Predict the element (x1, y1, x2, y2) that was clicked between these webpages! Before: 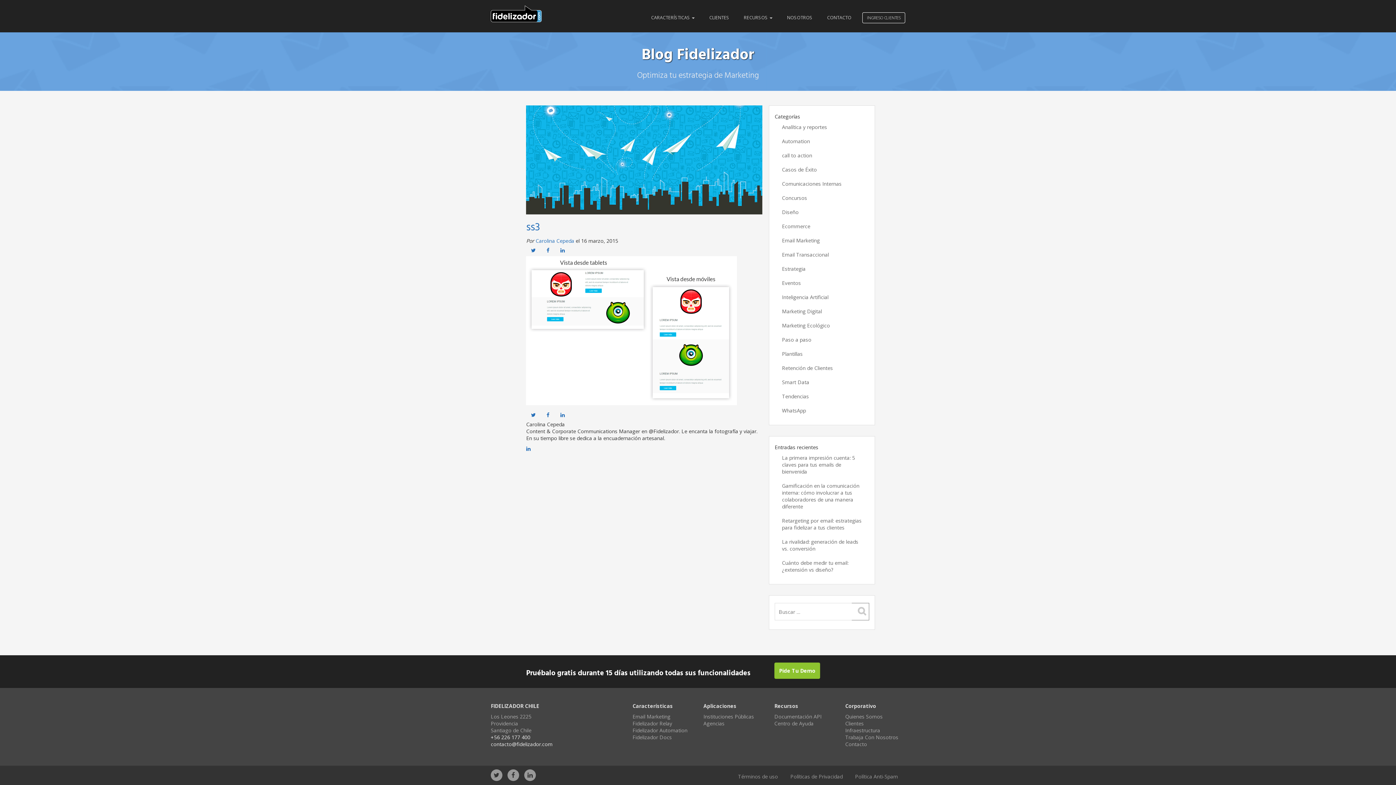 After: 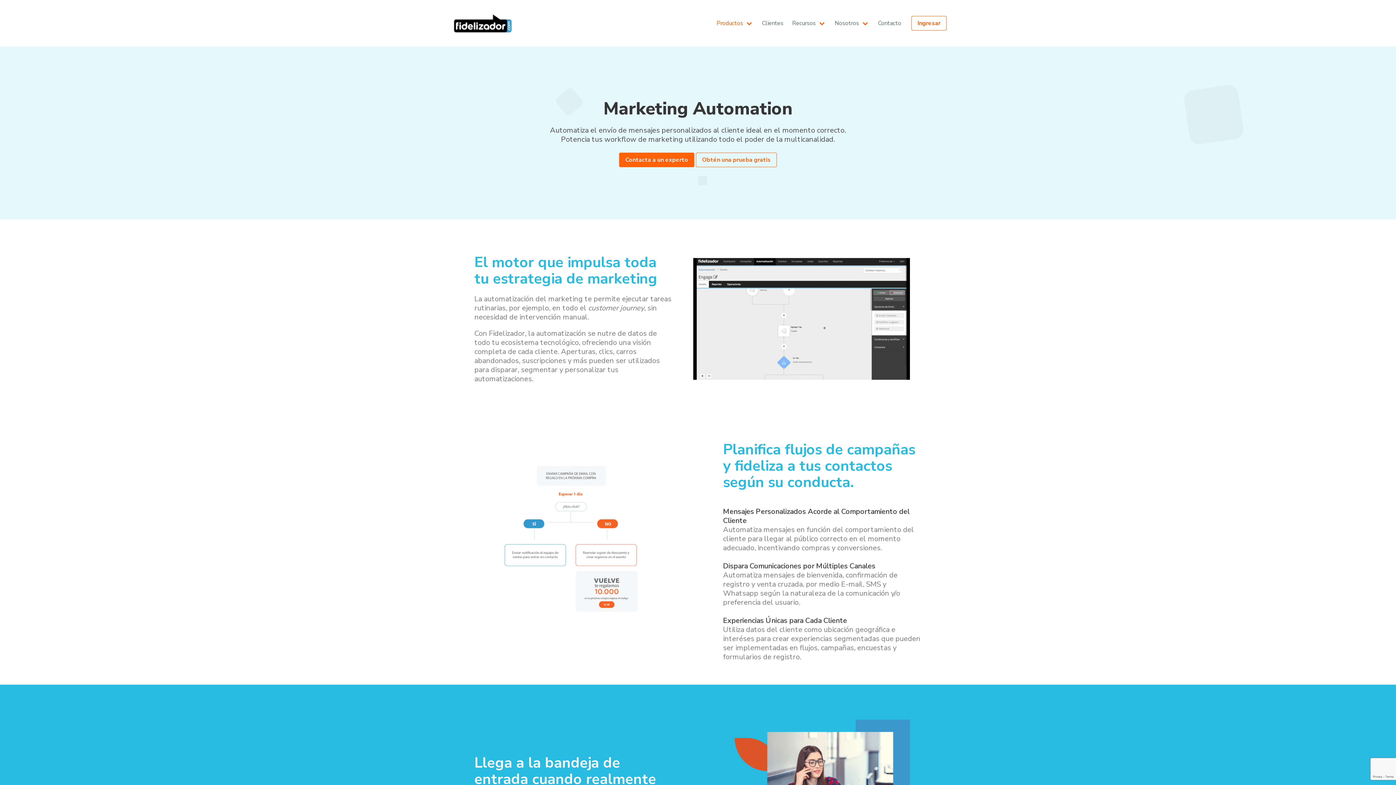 Action: label: Fidelizador Automation bbox: (632, 727, 687, 734)